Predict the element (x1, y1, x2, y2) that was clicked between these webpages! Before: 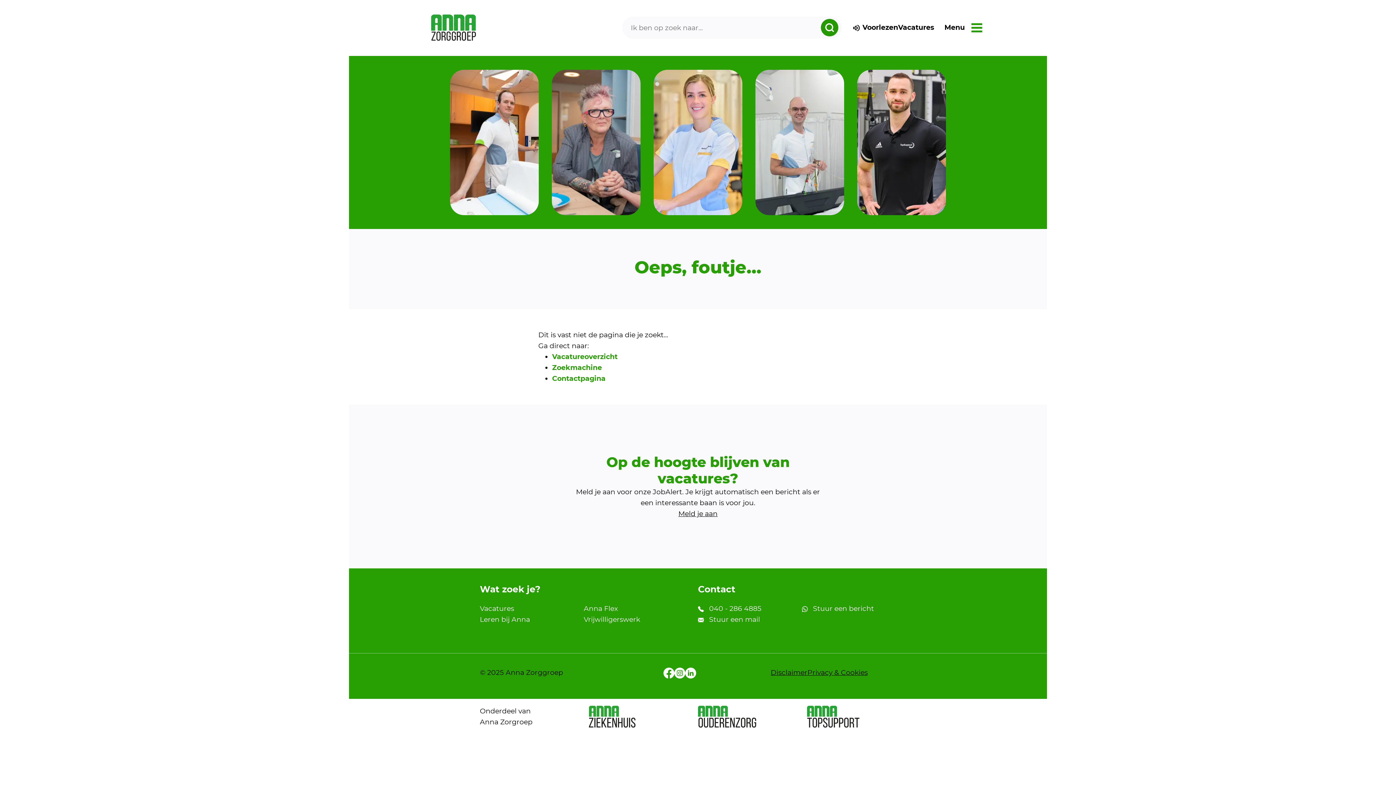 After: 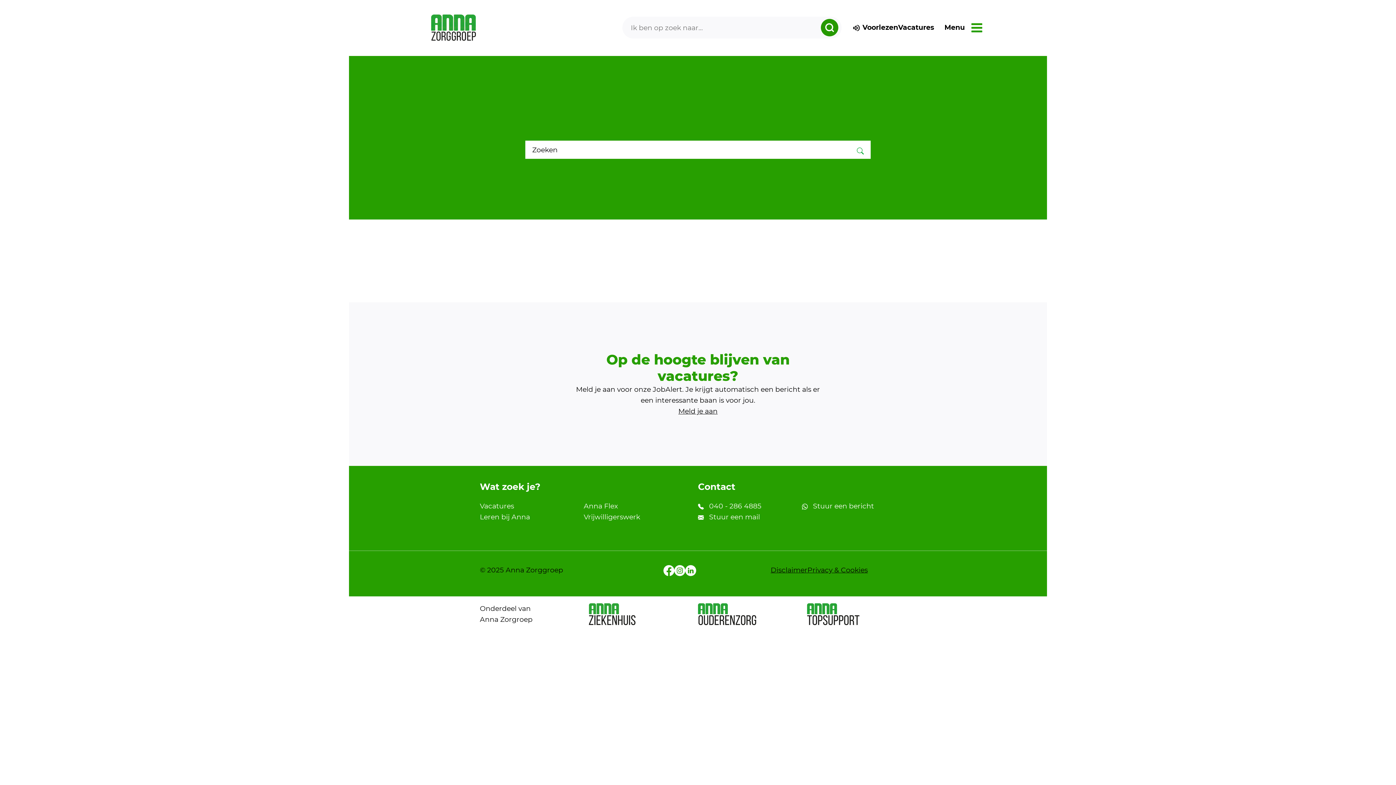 Action: label: Vacatureoverzicht bbox: (552, 352, 617, 361)